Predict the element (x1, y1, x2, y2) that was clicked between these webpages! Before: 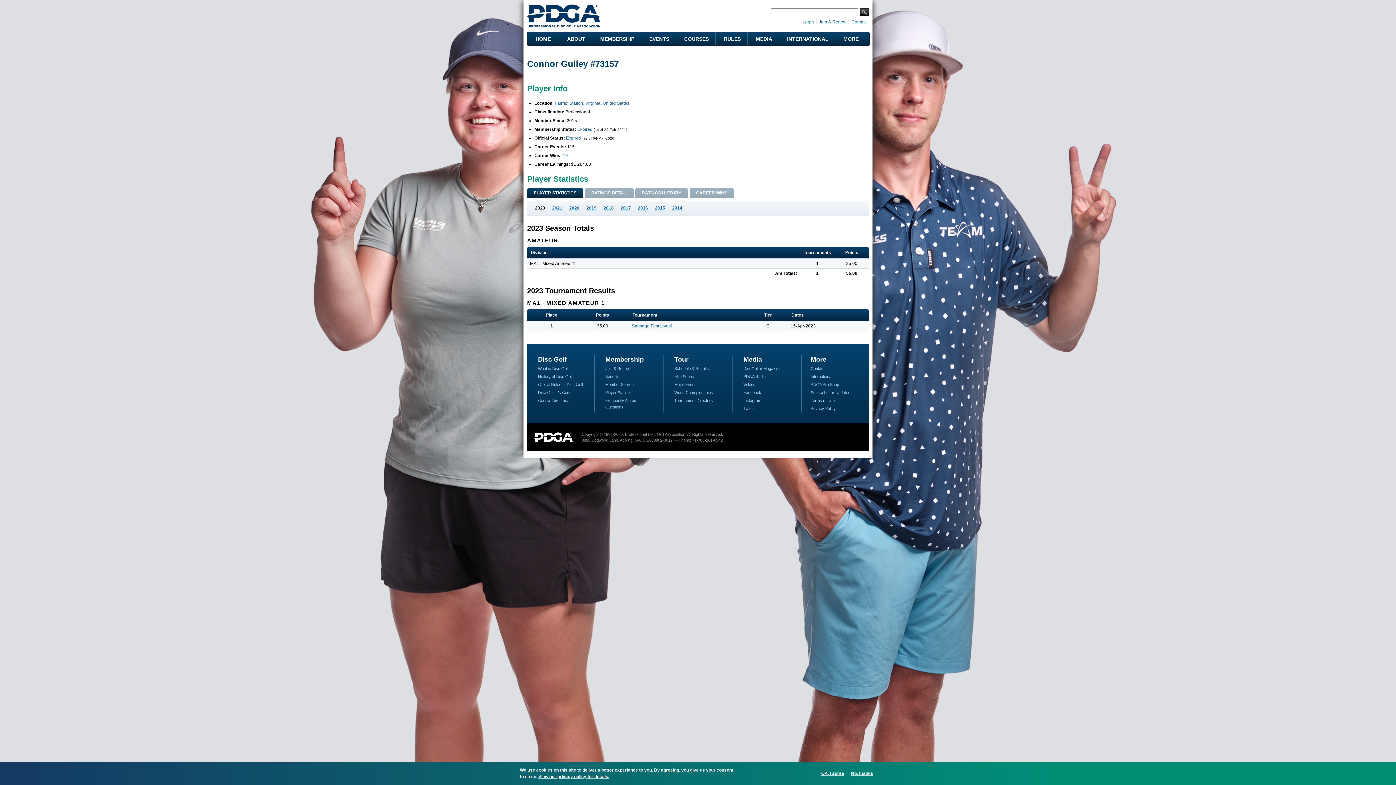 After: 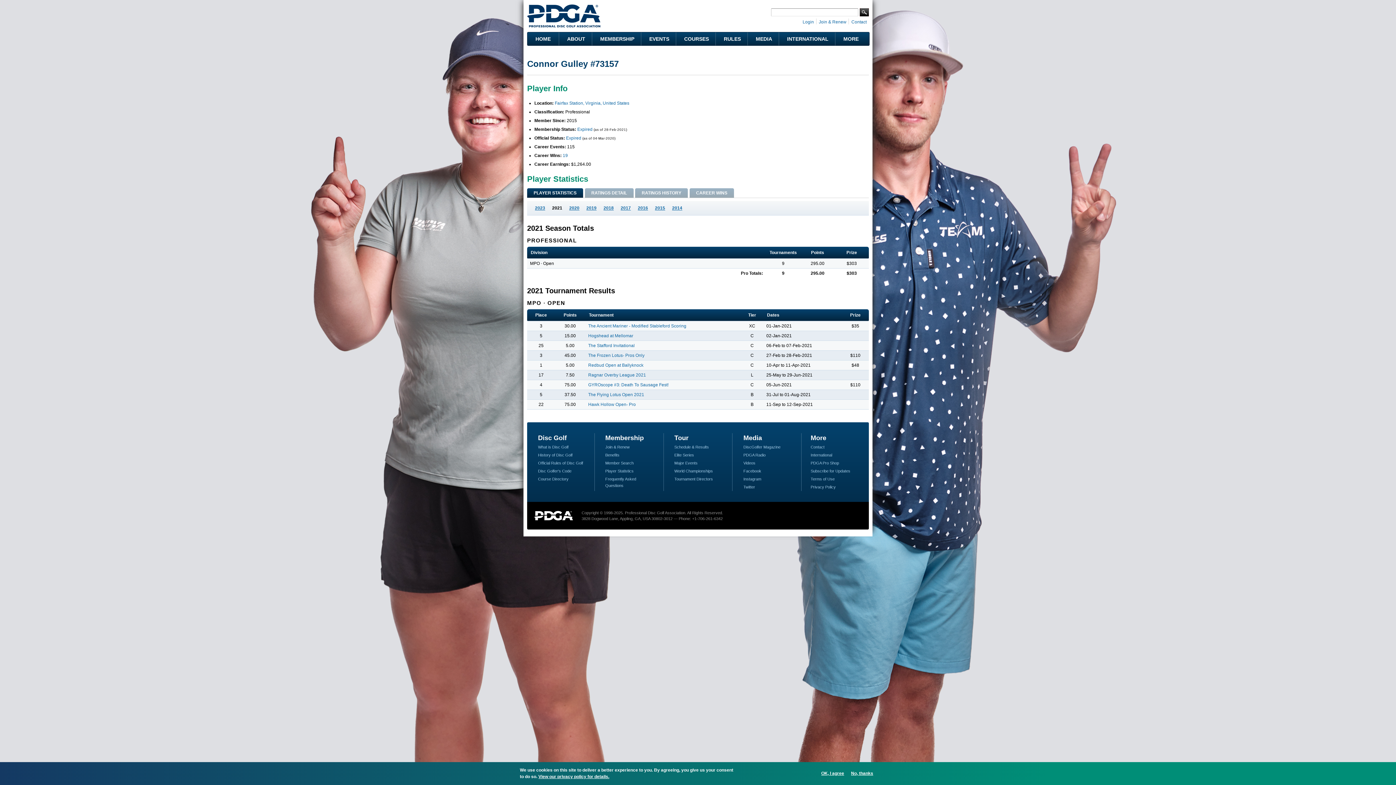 Action: bbox: (549, 204, 565, 211) label: 2021